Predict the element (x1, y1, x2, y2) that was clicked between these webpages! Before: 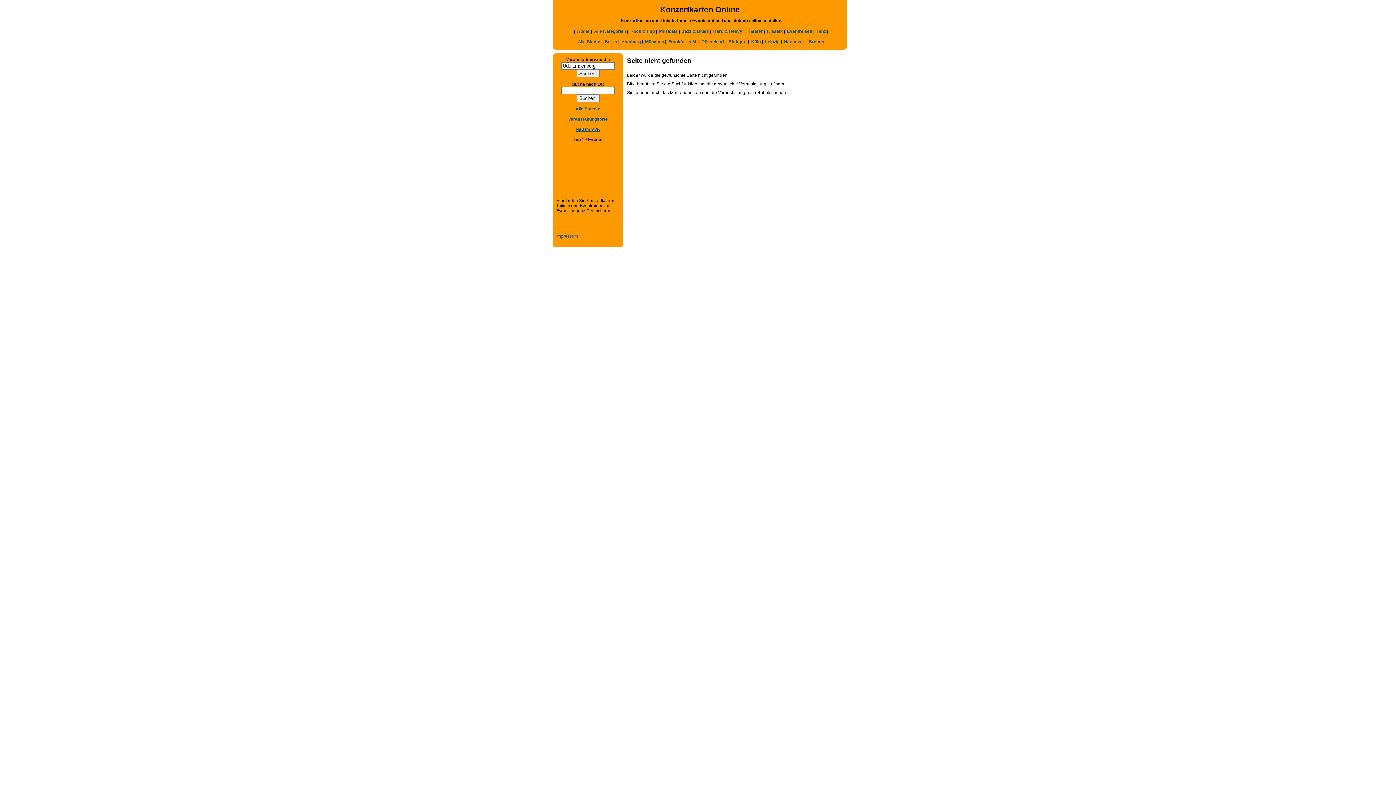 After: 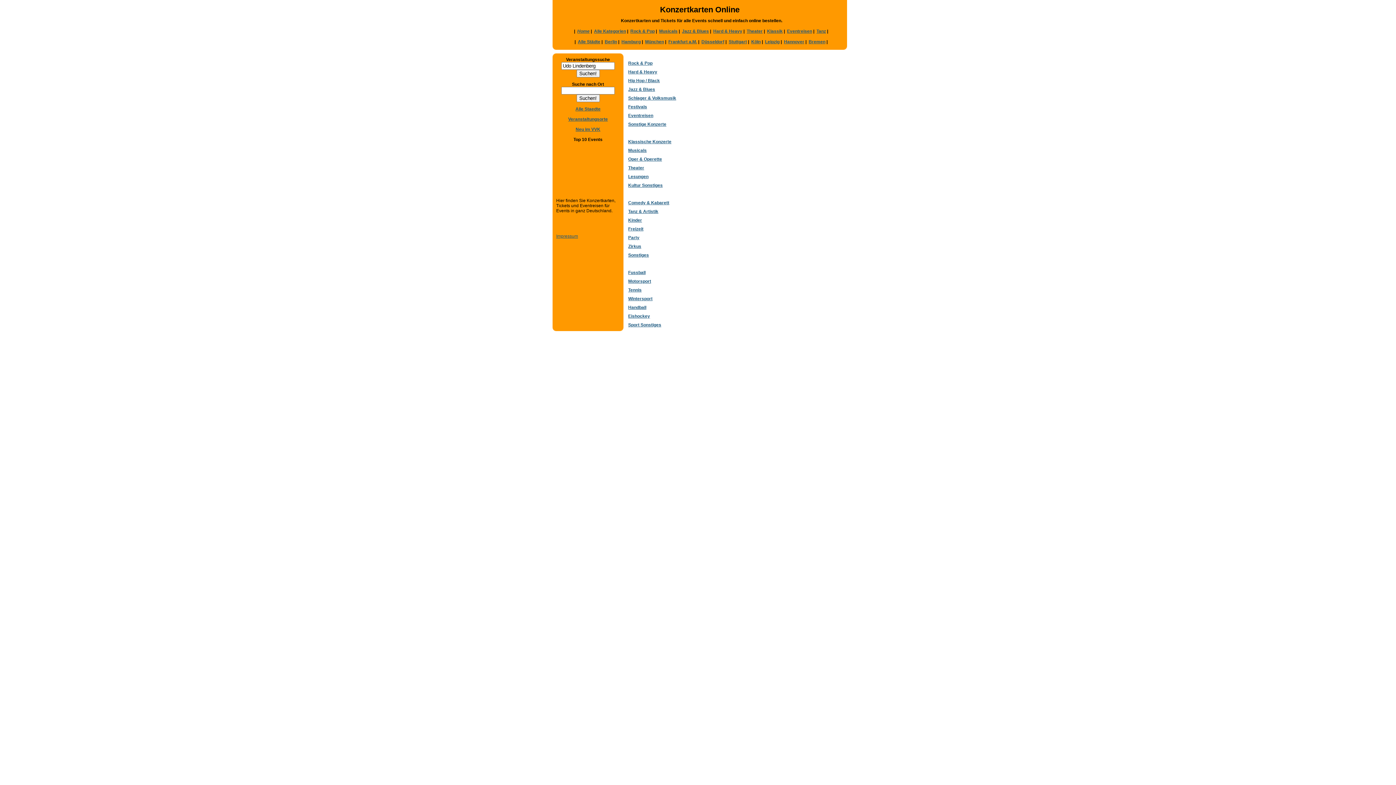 Action: bbox: (594, 28, 626, 33) label: Alle Kategorien